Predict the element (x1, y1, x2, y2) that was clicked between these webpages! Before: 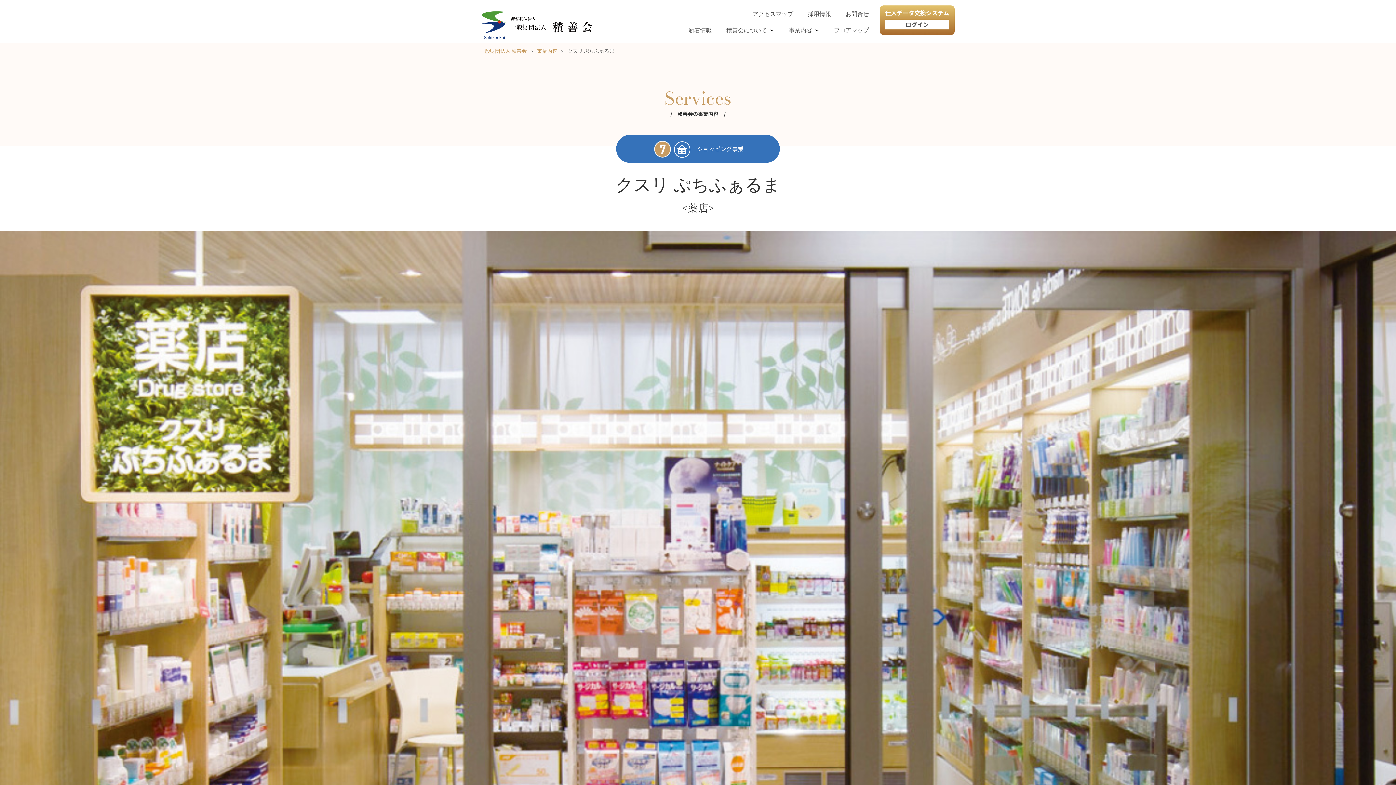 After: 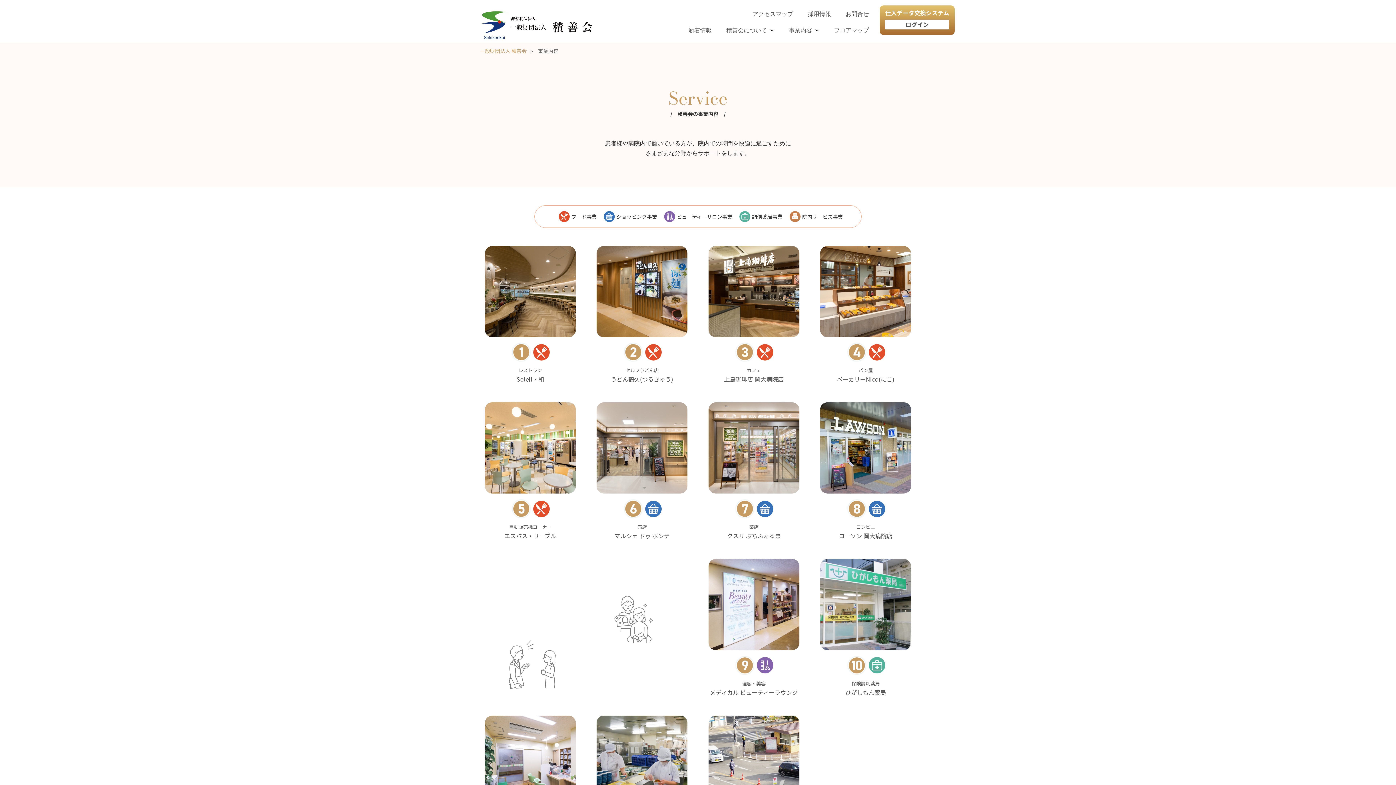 Action: bbox: (537, 47, 557, 54) label: 事業内容